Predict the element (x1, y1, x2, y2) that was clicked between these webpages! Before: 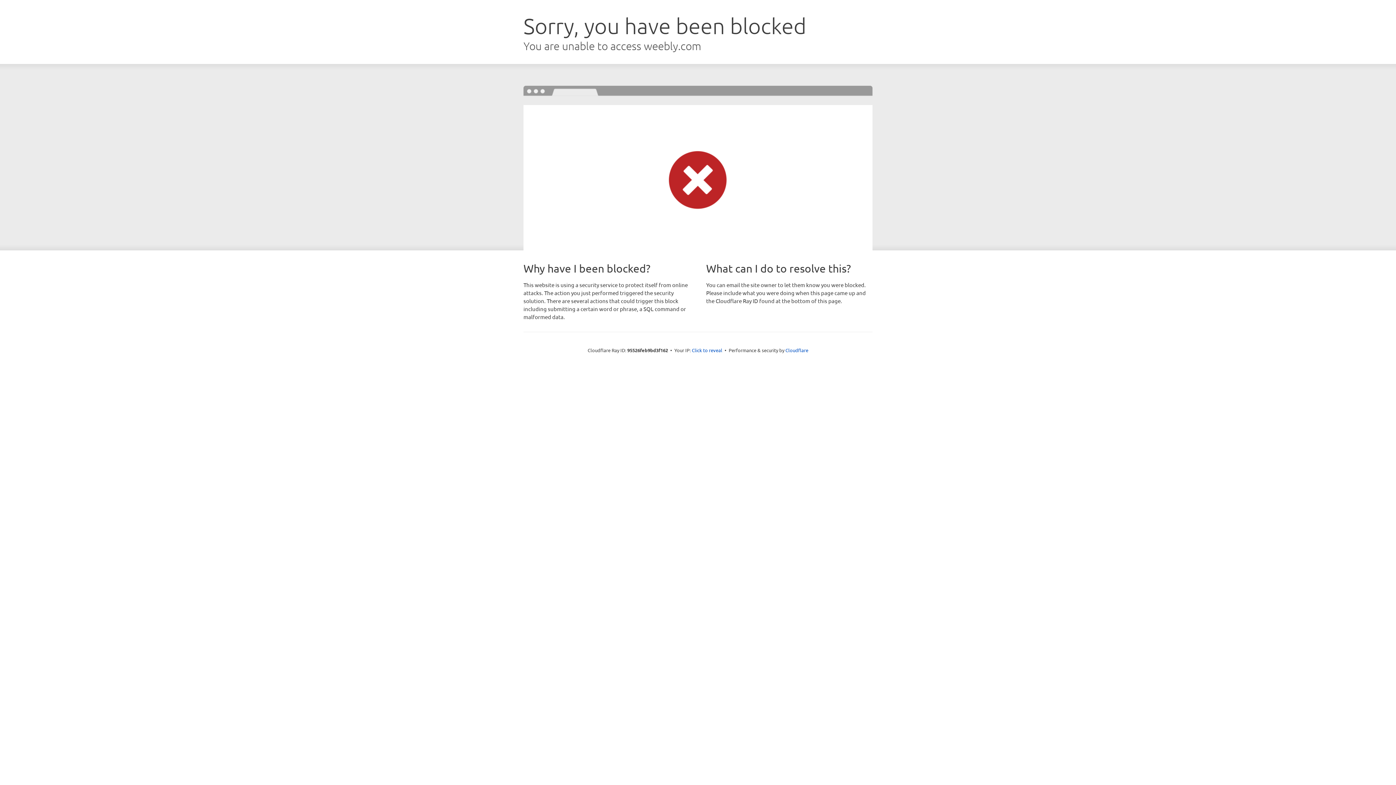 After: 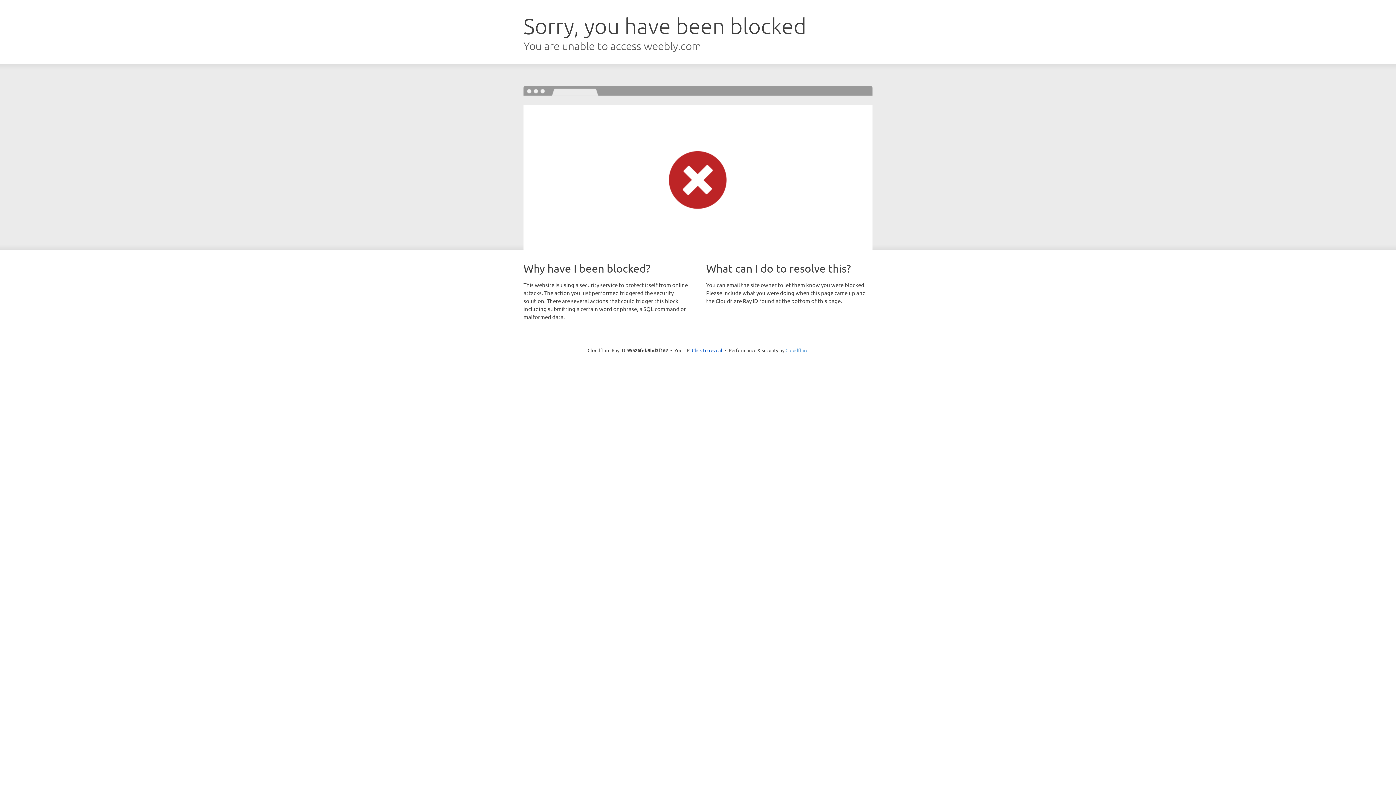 Action: bbox: (785, 347, 808, 353) label: Cloudflare